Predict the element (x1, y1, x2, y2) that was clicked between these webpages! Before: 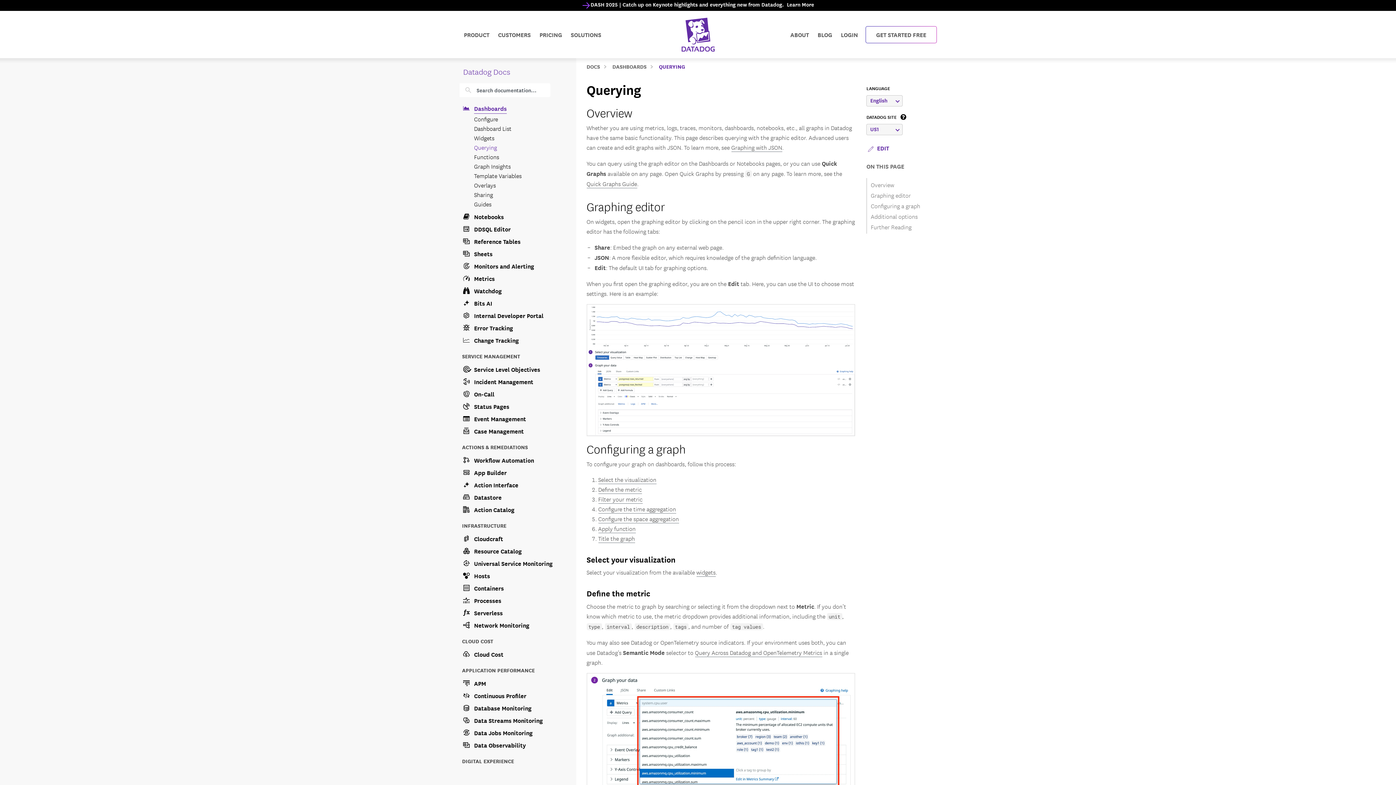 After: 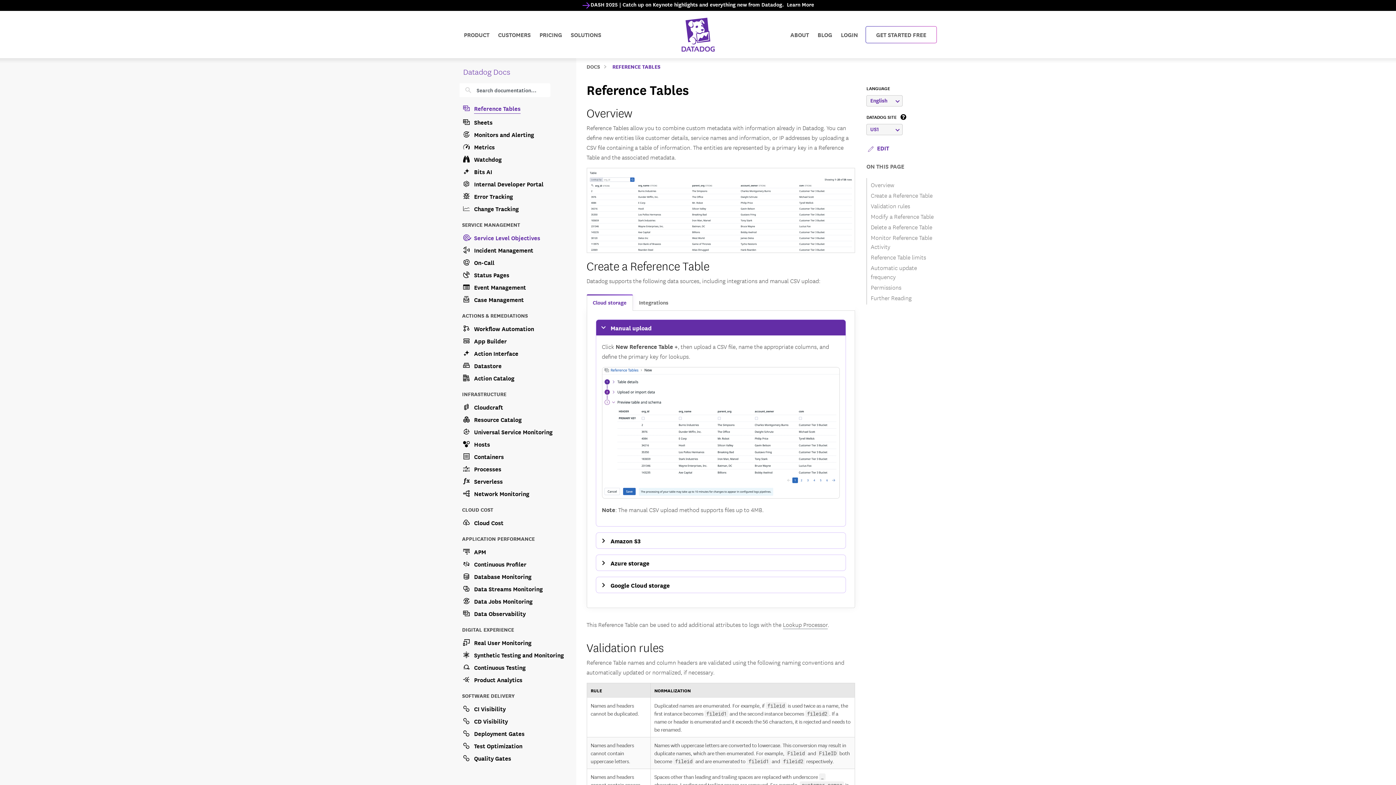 Action: bbox: (462, 234, 567, 246) label: Reference Tables